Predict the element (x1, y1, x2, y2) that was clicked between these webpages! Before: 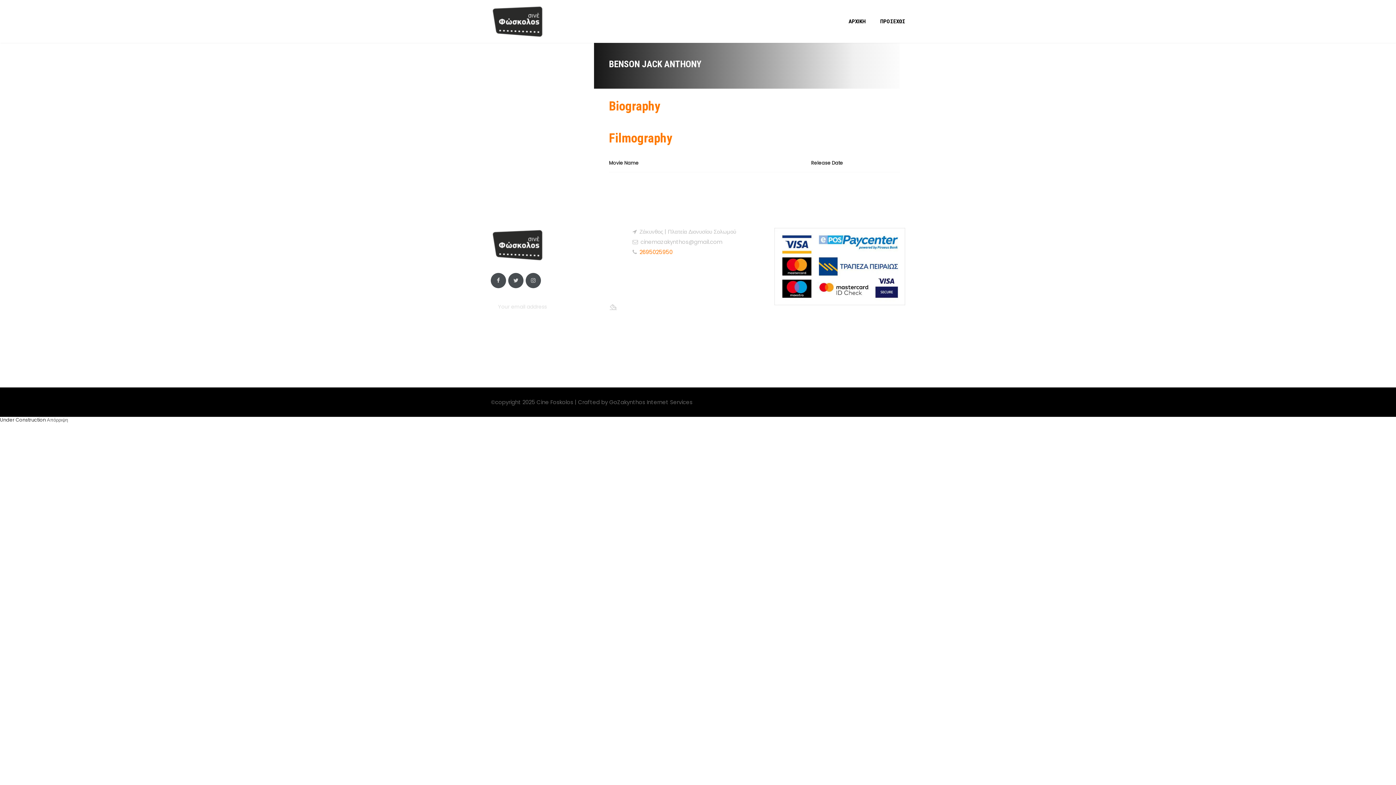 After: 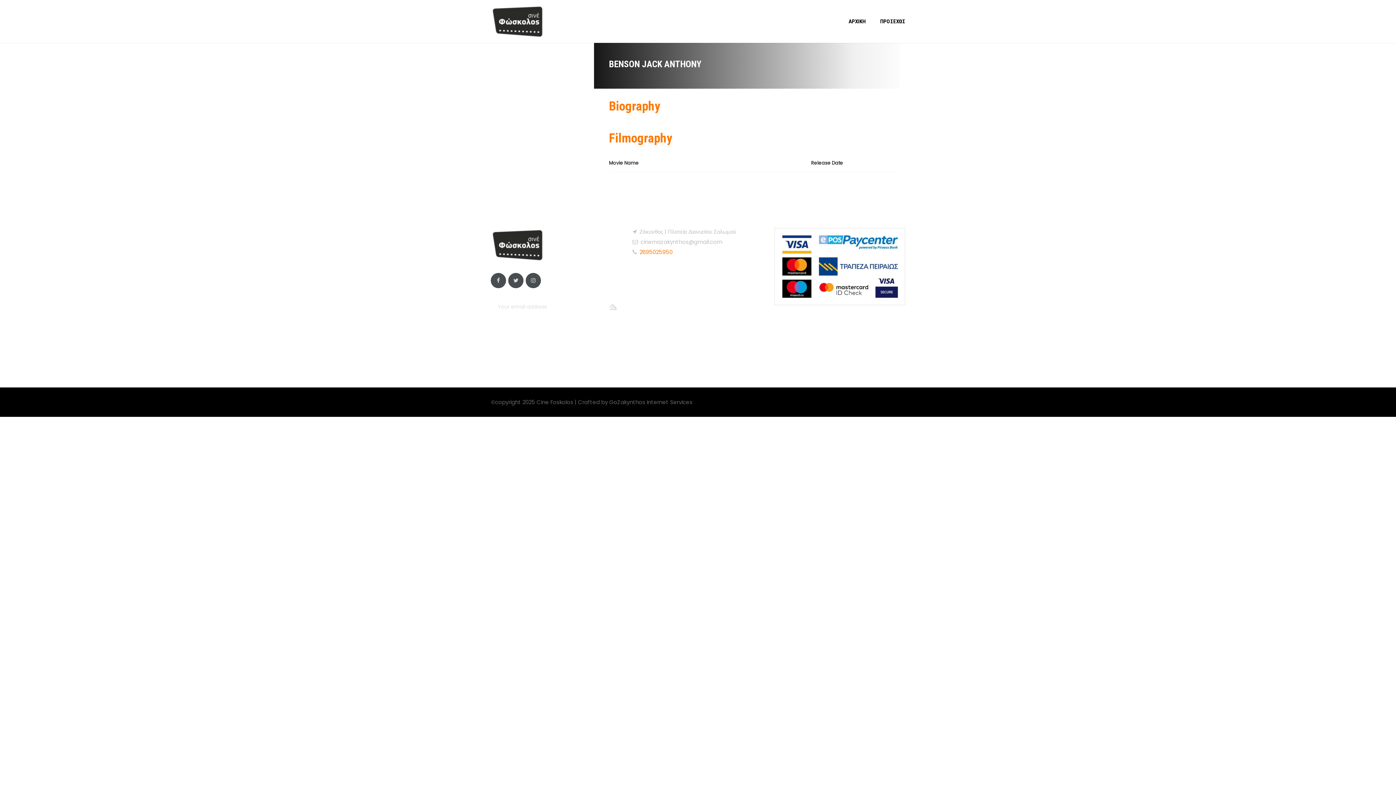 Action: bbox: (46, 416, 68, 423) label: Απόρριψη